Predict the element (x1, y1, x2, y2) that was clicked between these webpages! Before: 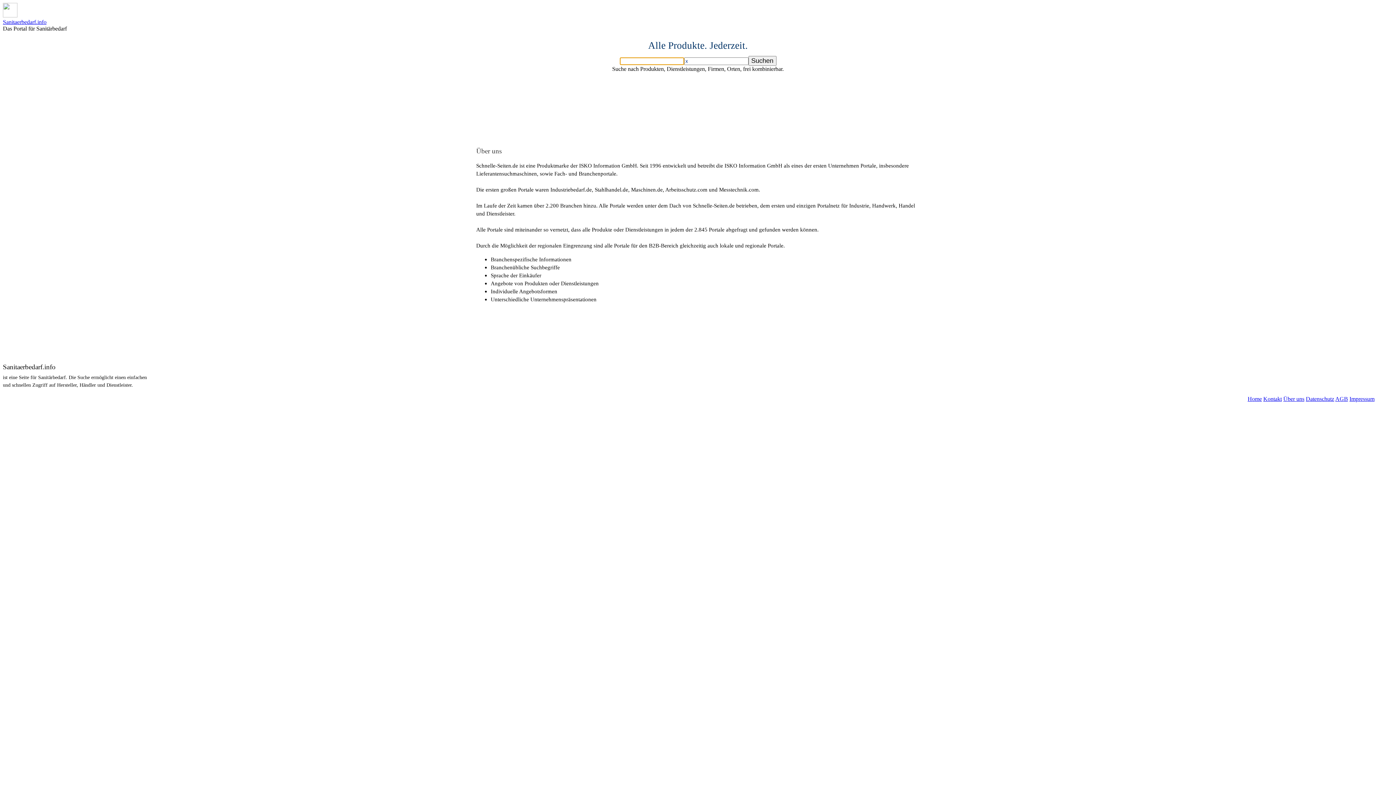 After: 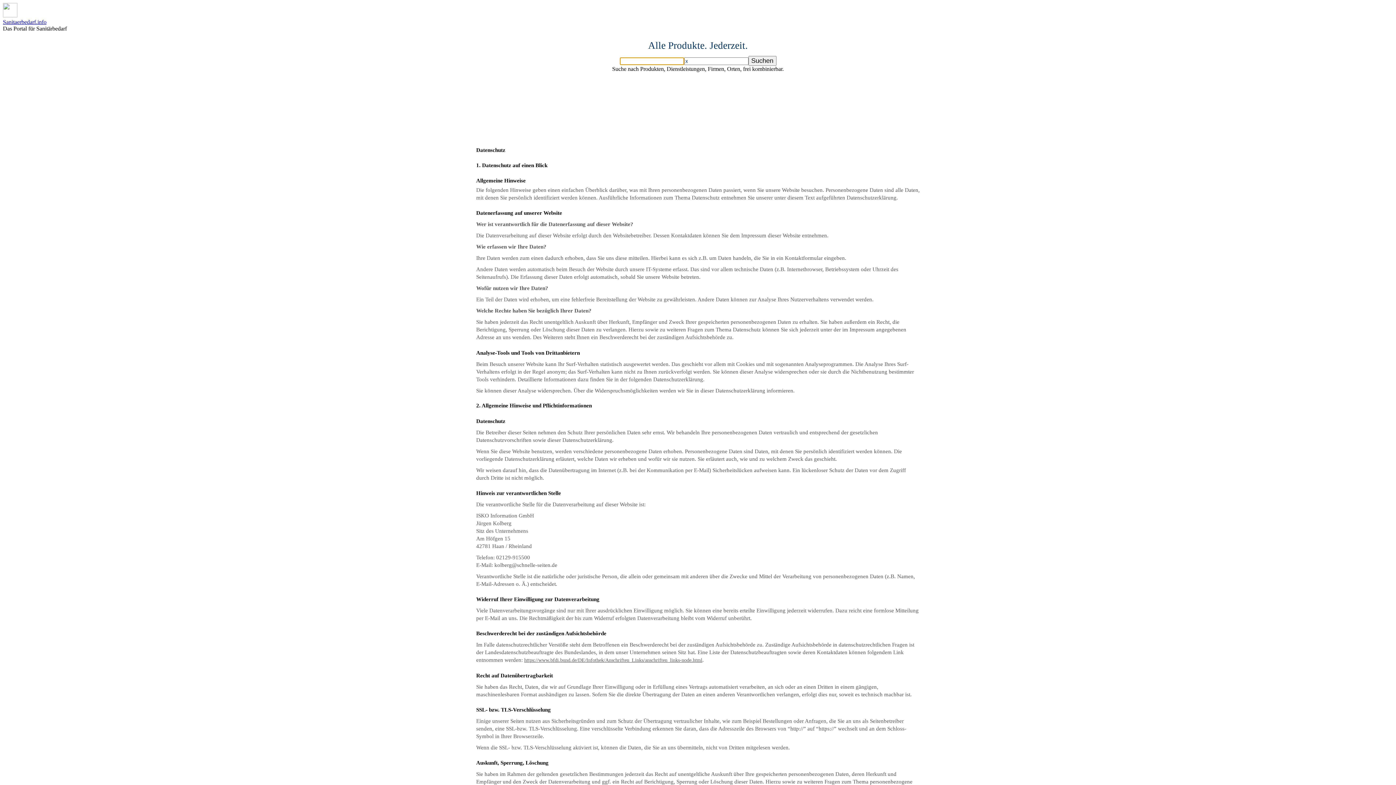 Action: label: Datenschutz bbox: (1306, 396, 1334, 402)